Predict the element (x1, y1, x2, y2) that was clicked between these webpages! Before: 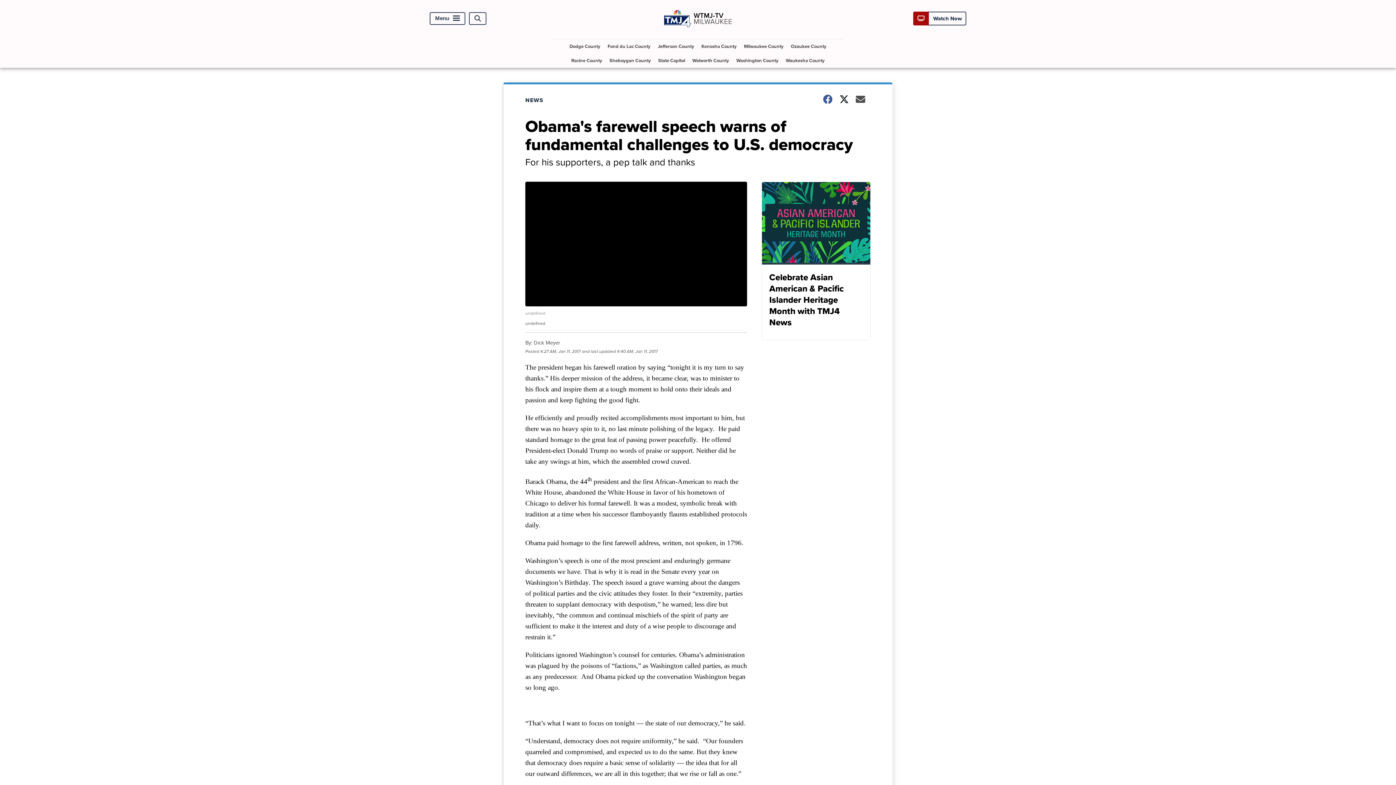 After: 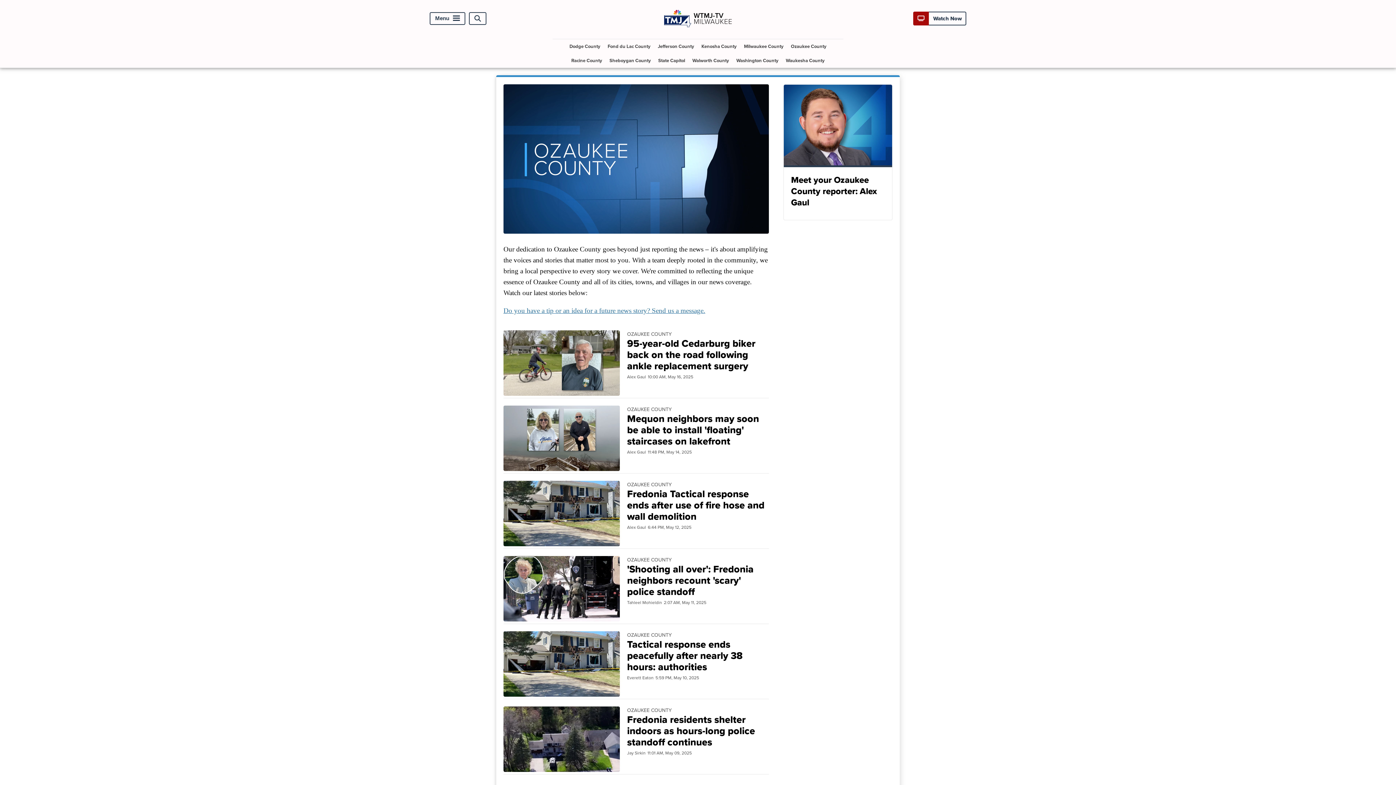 Action: bbox: (788, 39, 829, 53) label: Ozaukee County